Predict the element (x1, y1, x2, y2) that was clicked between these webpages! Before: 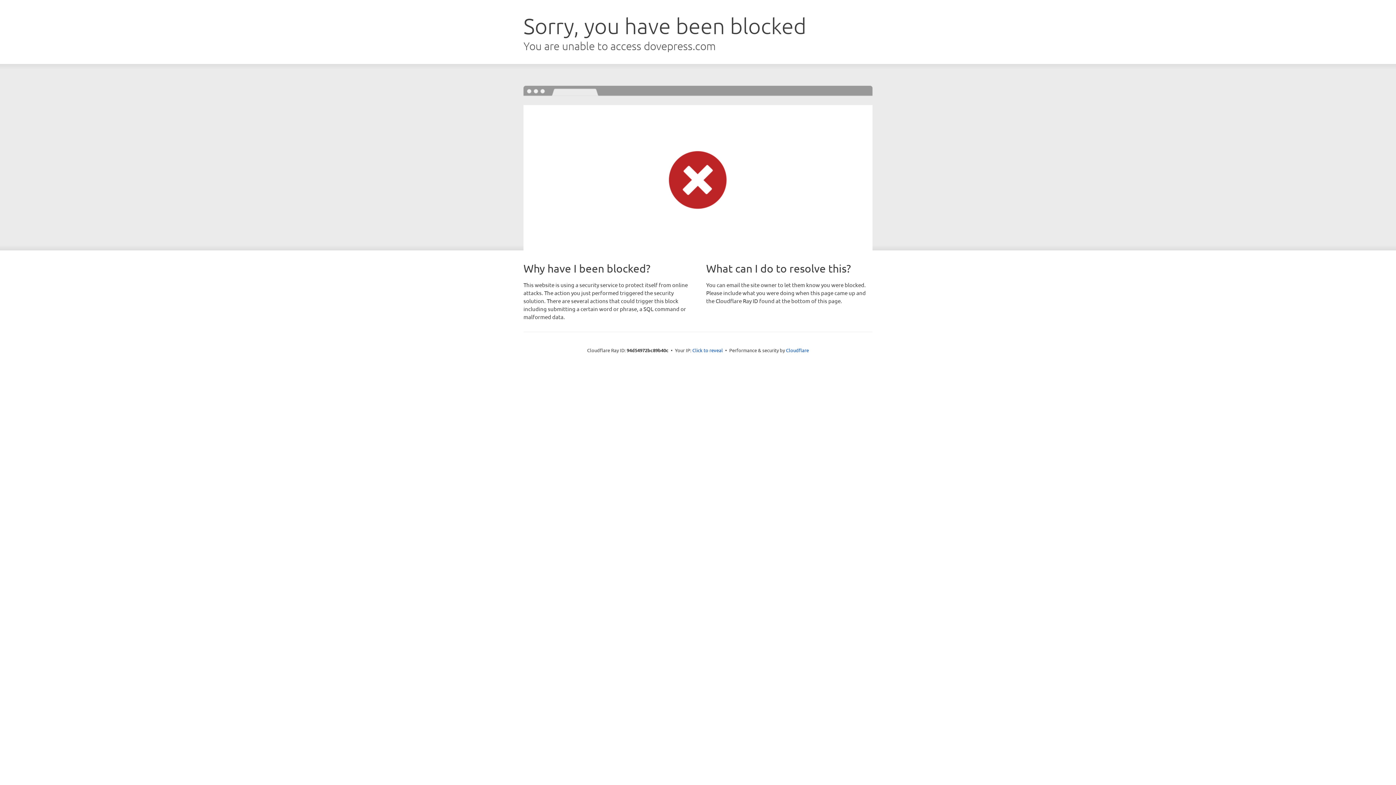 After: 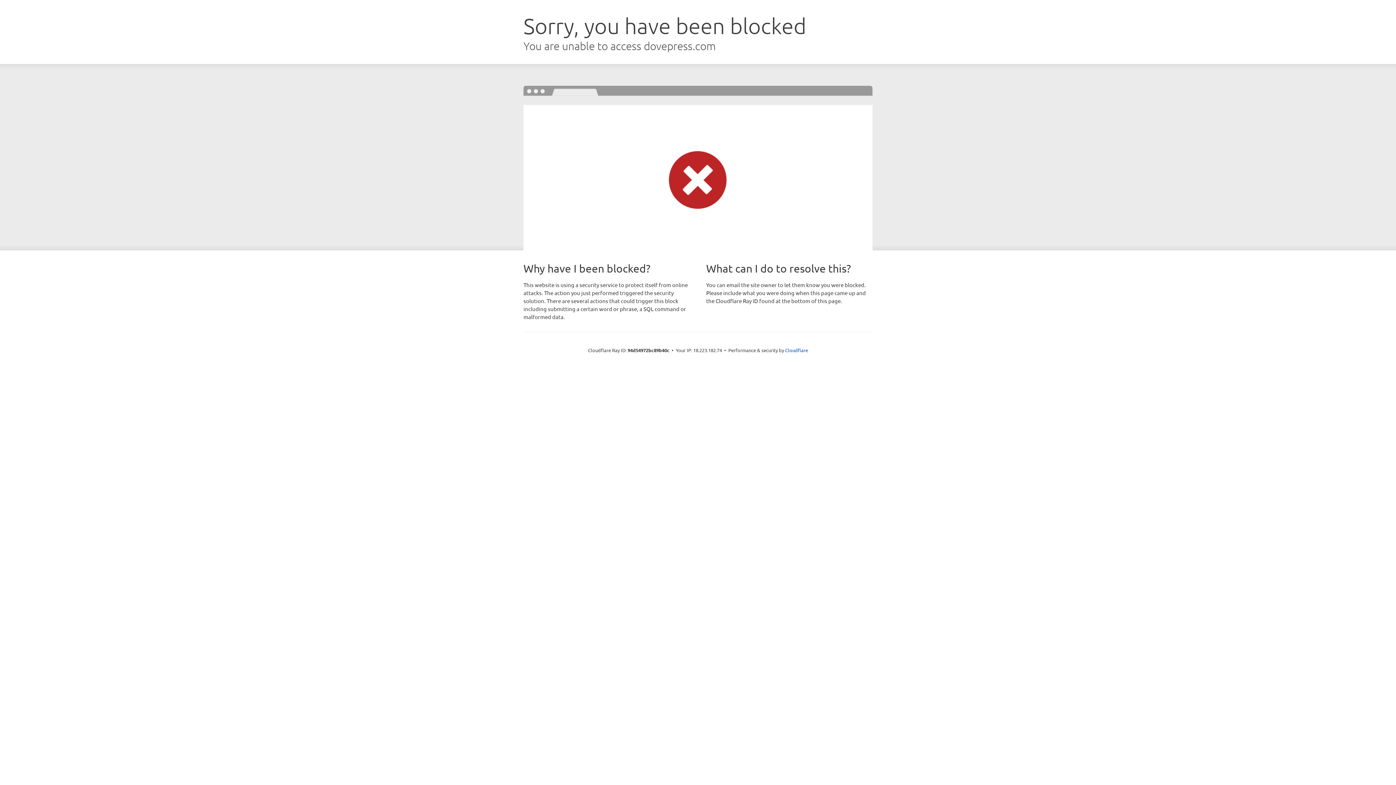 Action: label: Click to reveal bbox: (692, 346, 723, 353)